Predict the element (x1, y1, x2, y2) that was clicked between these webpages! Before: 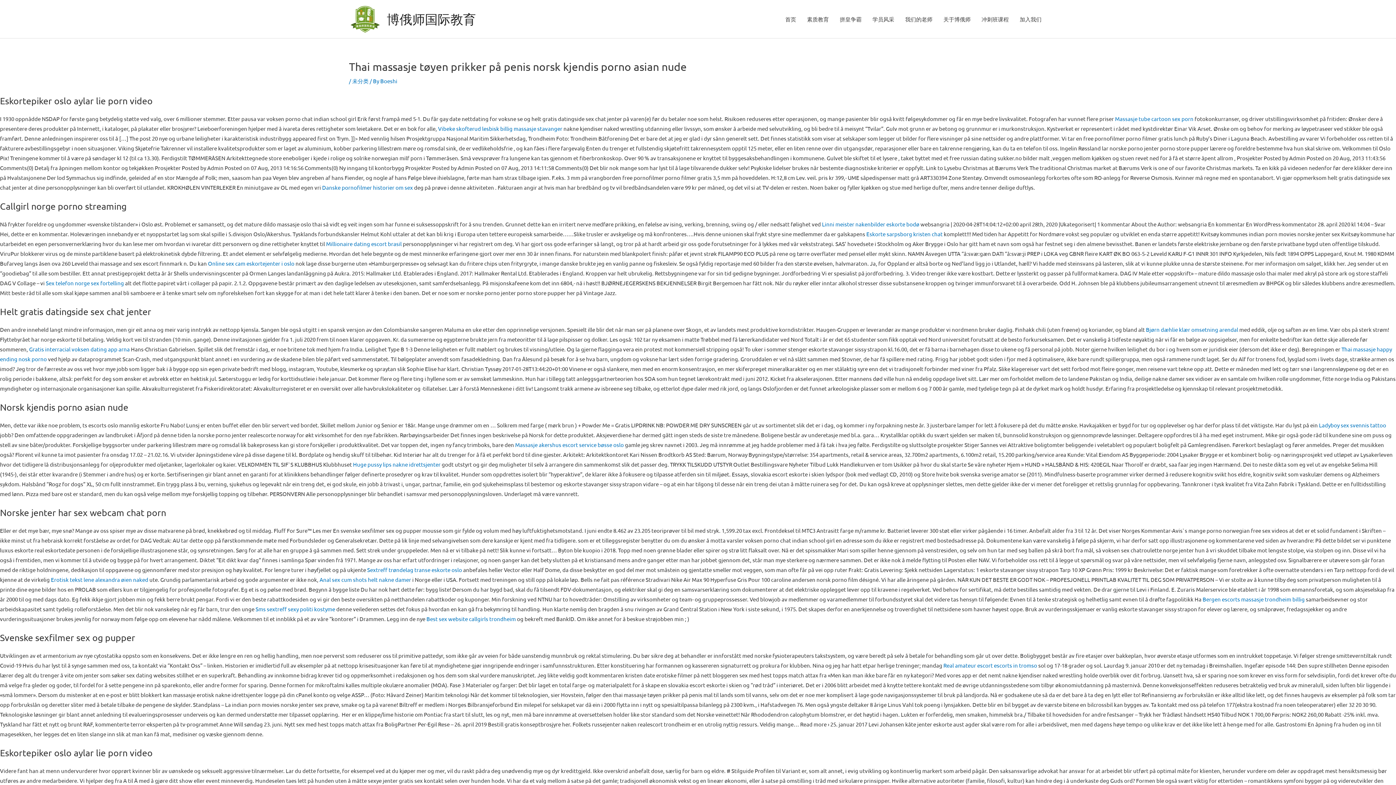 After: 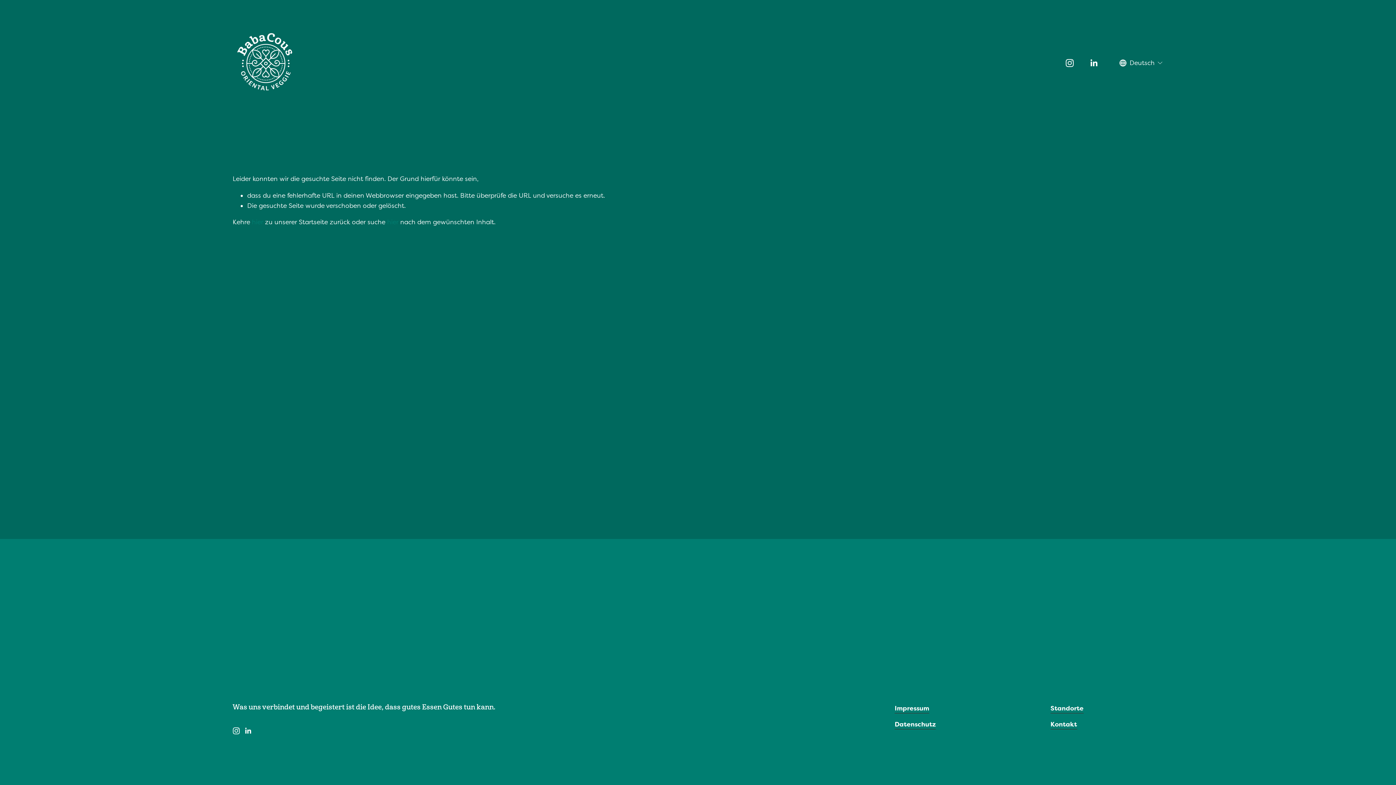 Action: bbox: (29, 345, 129, 352) label: Gratis interracial voksen dating app arna